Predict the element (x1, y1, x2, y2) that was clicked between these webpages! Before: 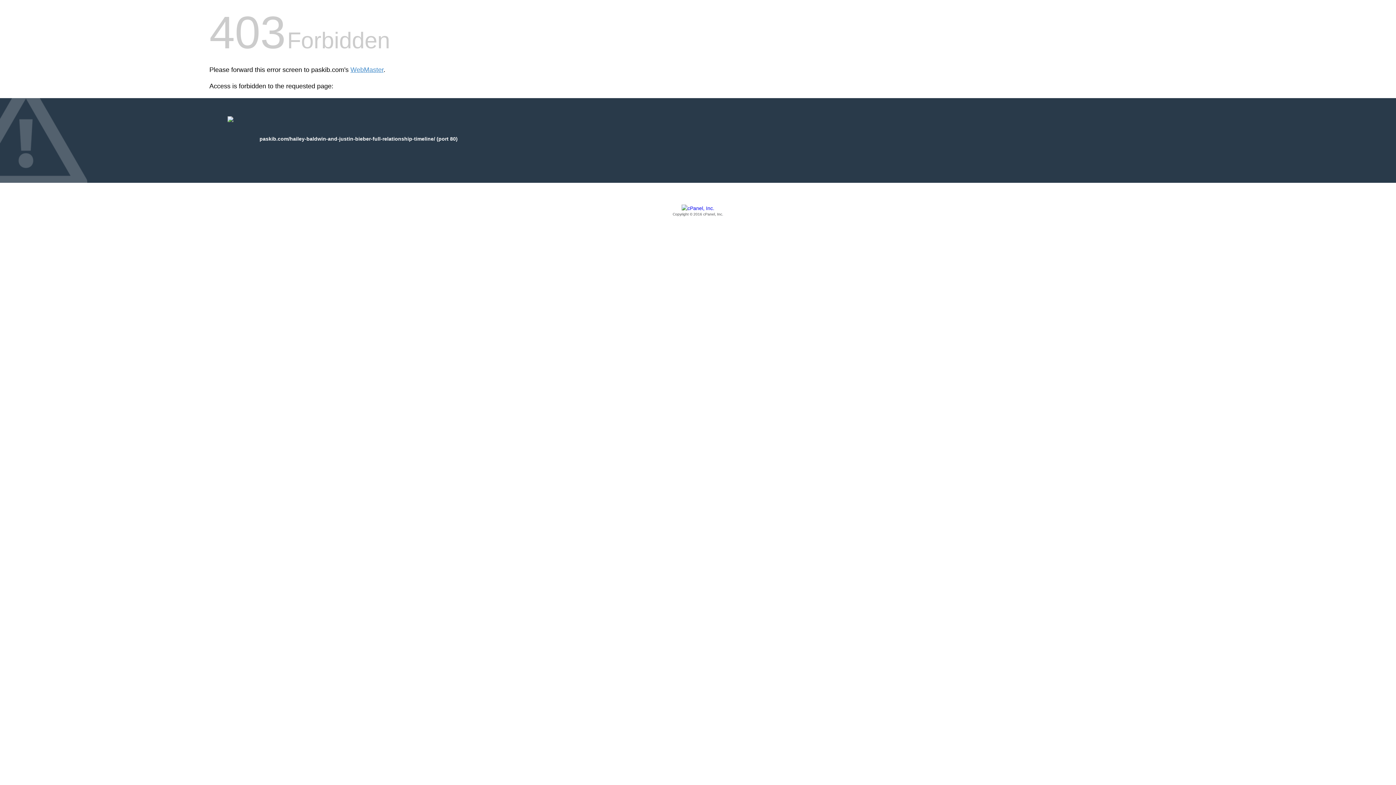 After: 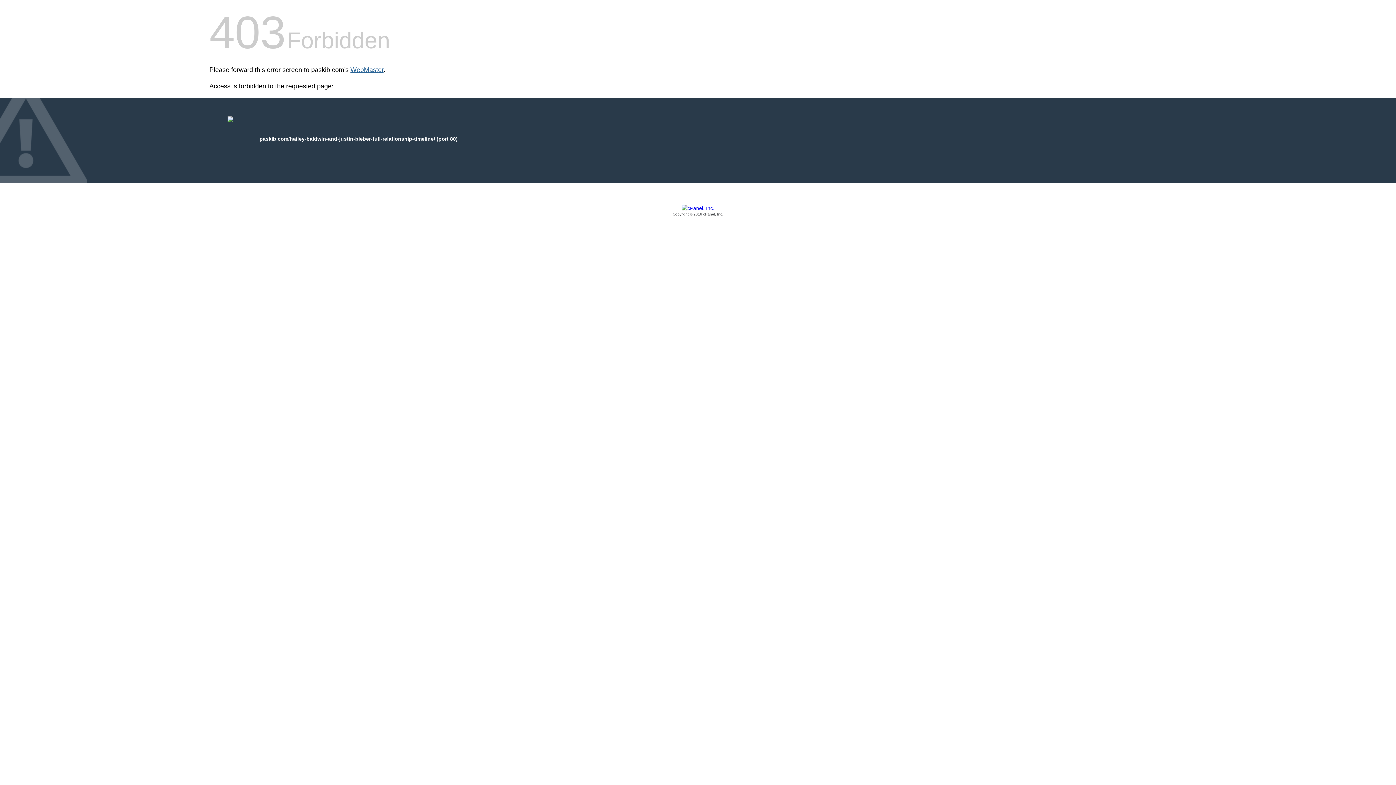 Action: label: WebMaster bbox: (350, 66, 383, 73)